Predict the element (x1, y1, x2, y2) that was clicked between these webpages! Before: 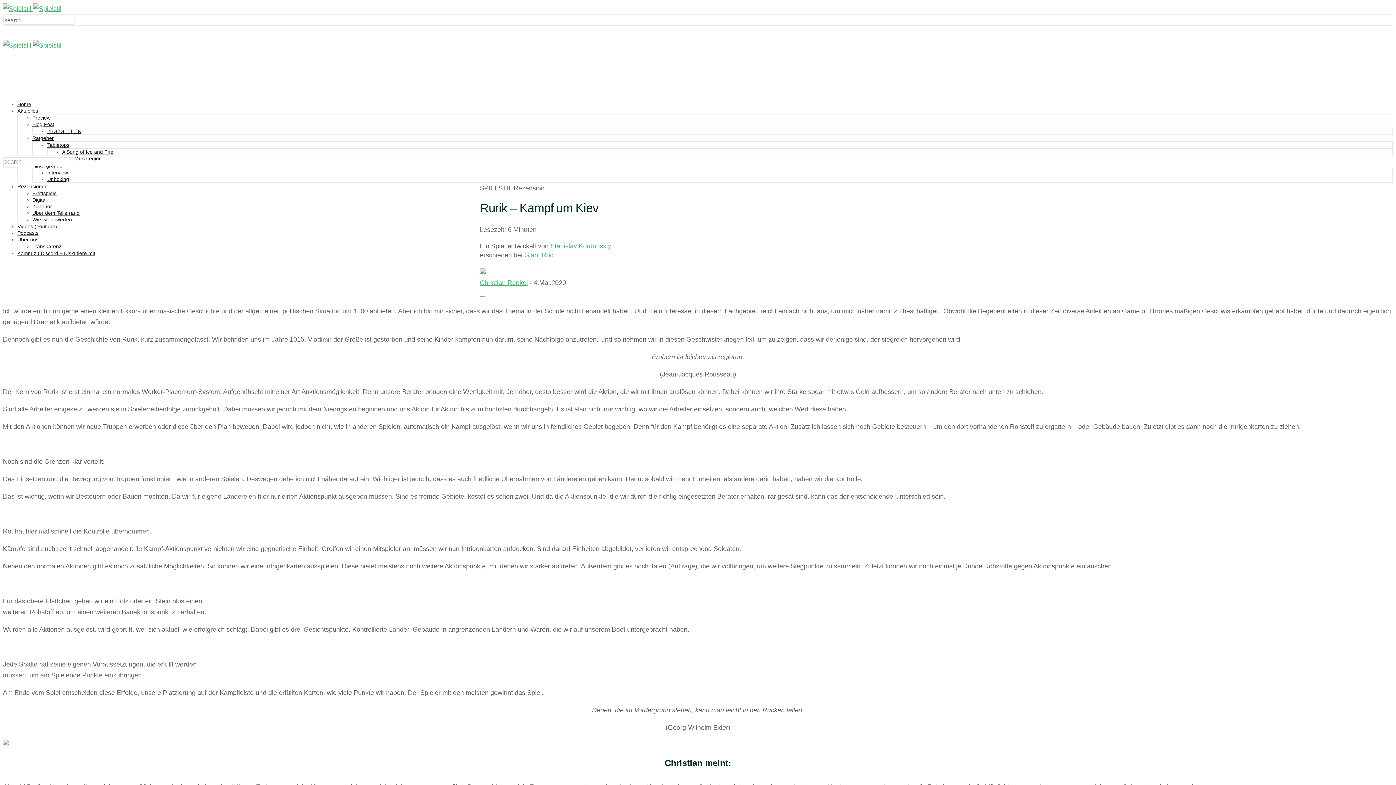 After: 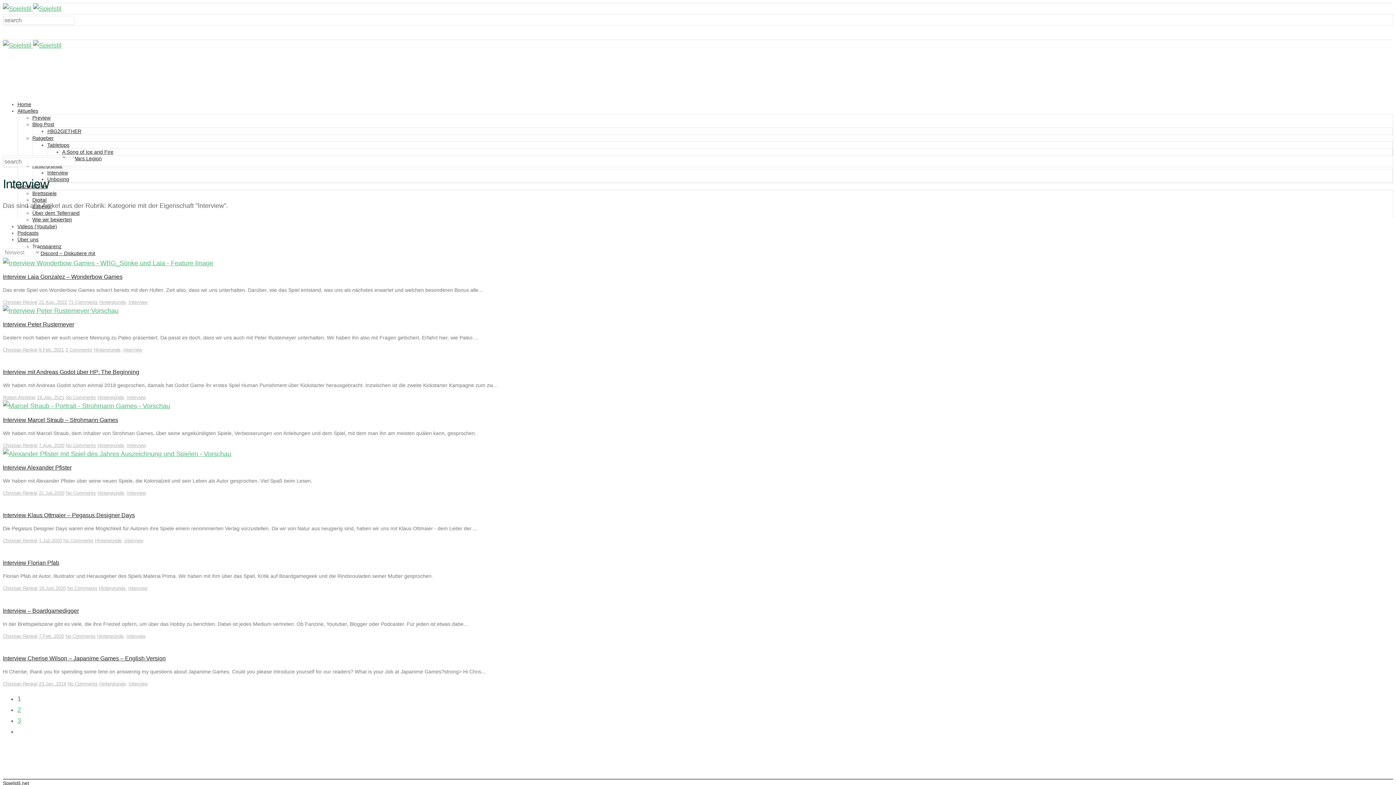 Action: label: Interview bbox: (47, 169, 68, 175)